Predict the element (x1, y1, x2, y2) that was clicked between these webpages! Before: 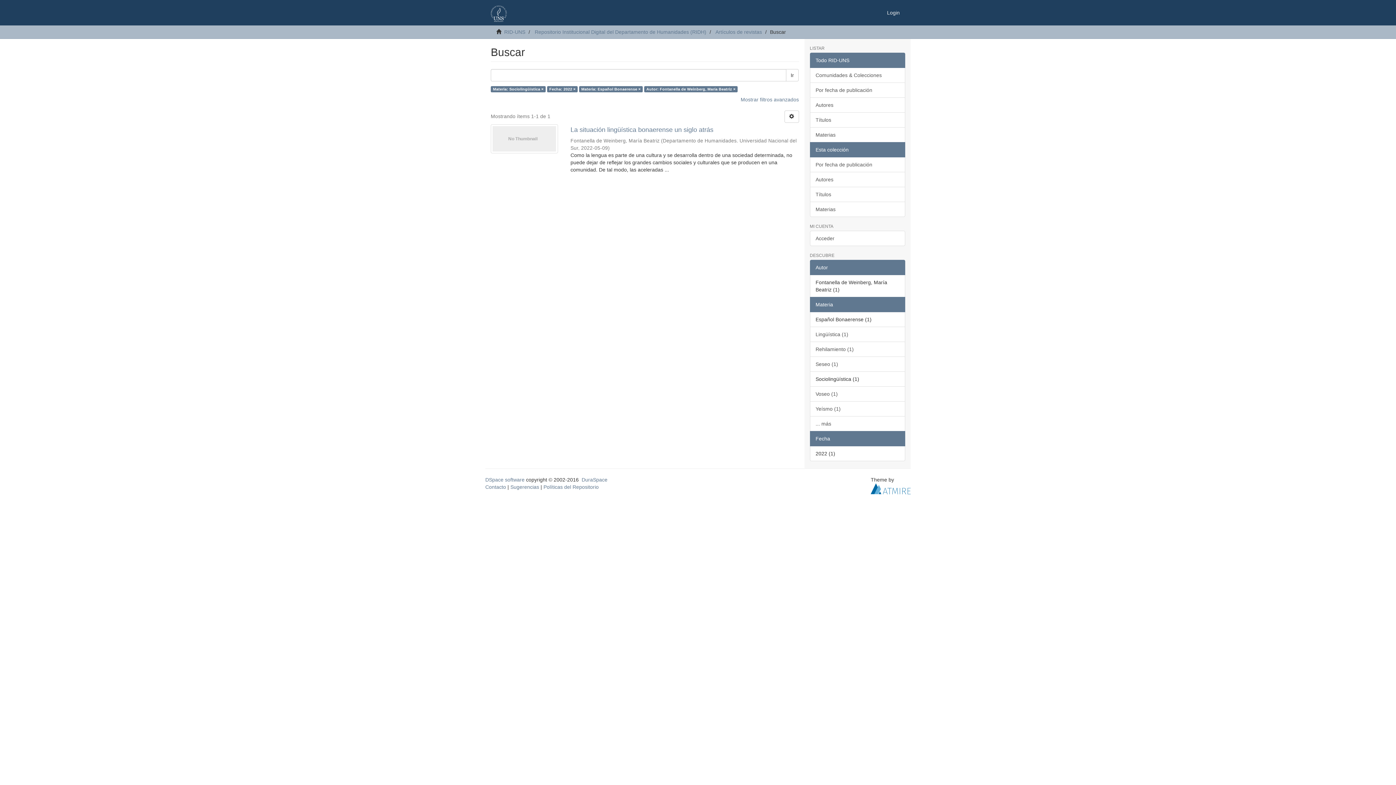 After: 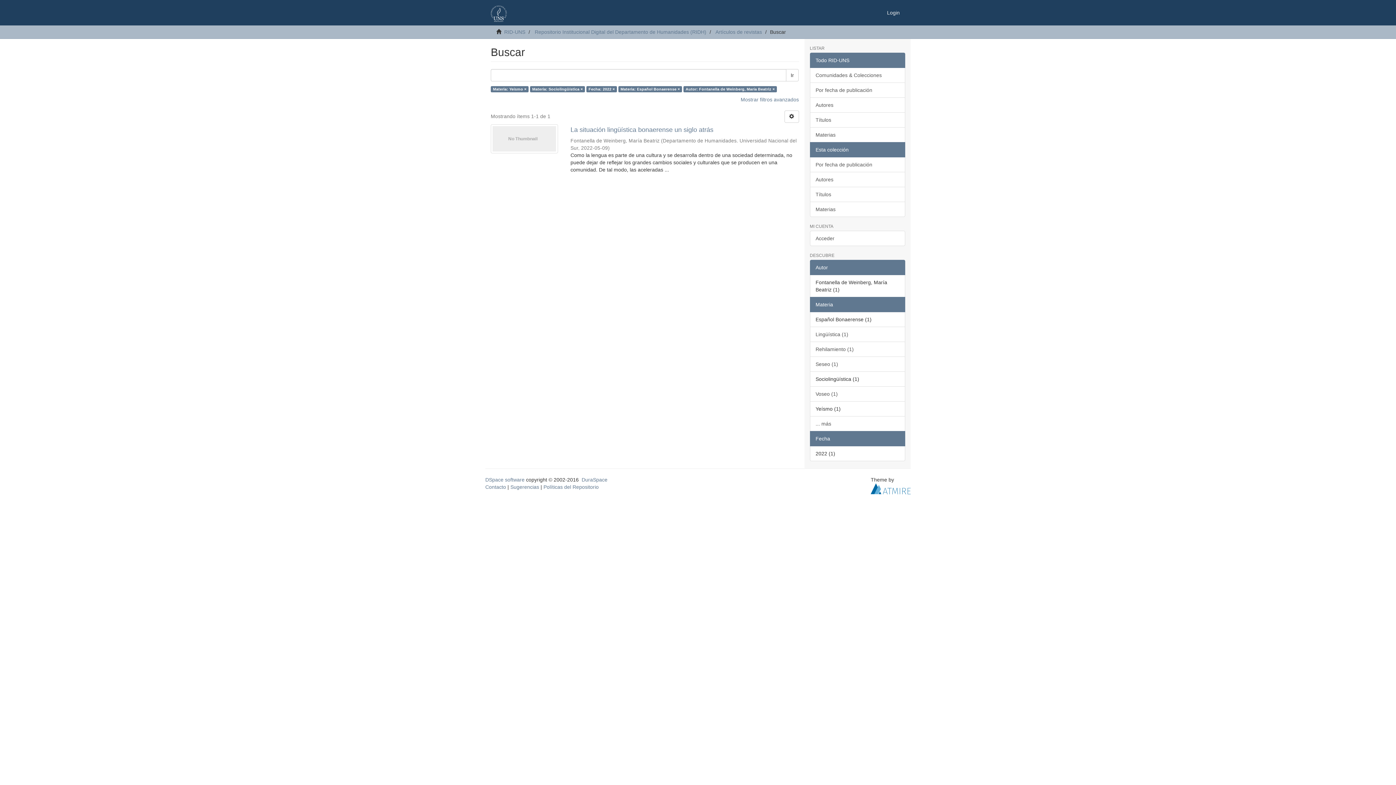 Action: label: Yeísmo (1) bbox: (810, 401, 905, 416)